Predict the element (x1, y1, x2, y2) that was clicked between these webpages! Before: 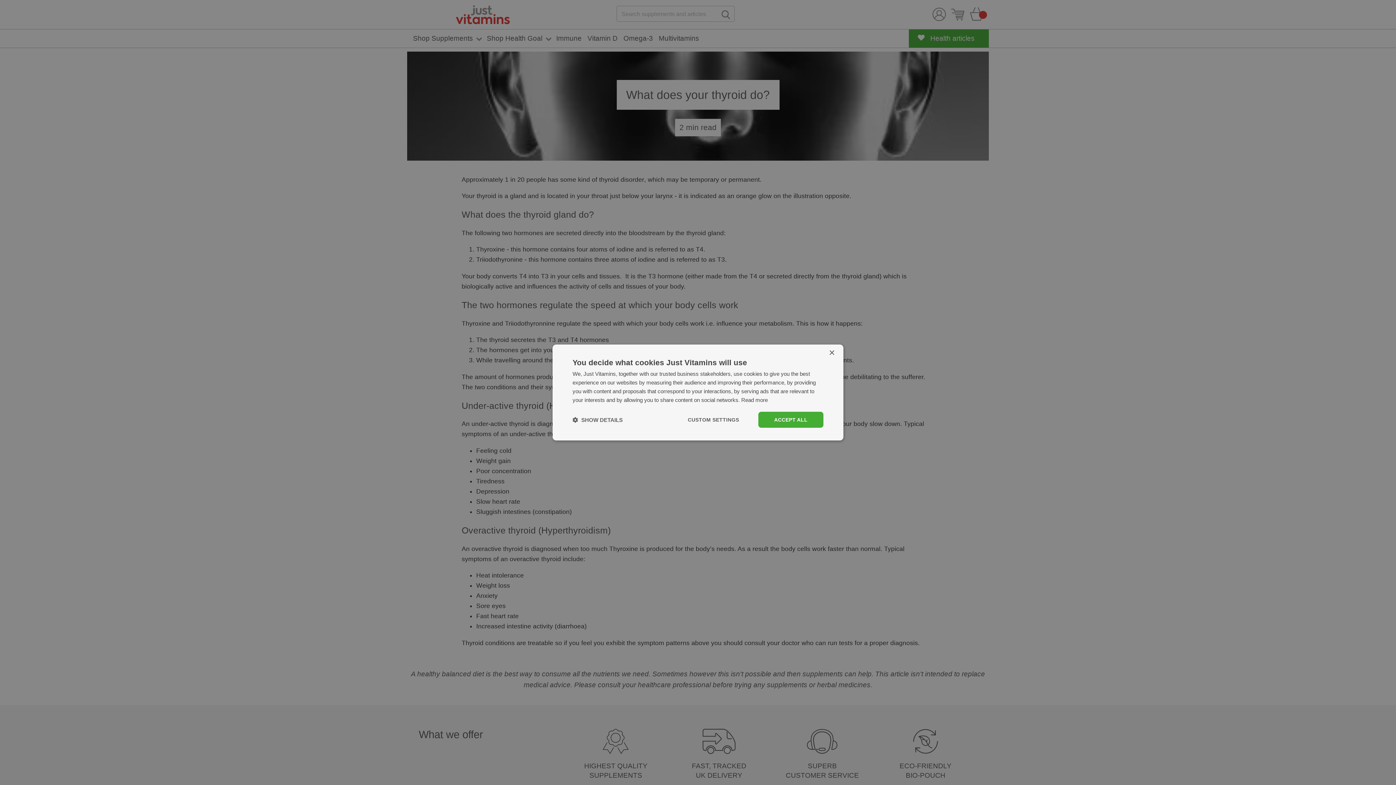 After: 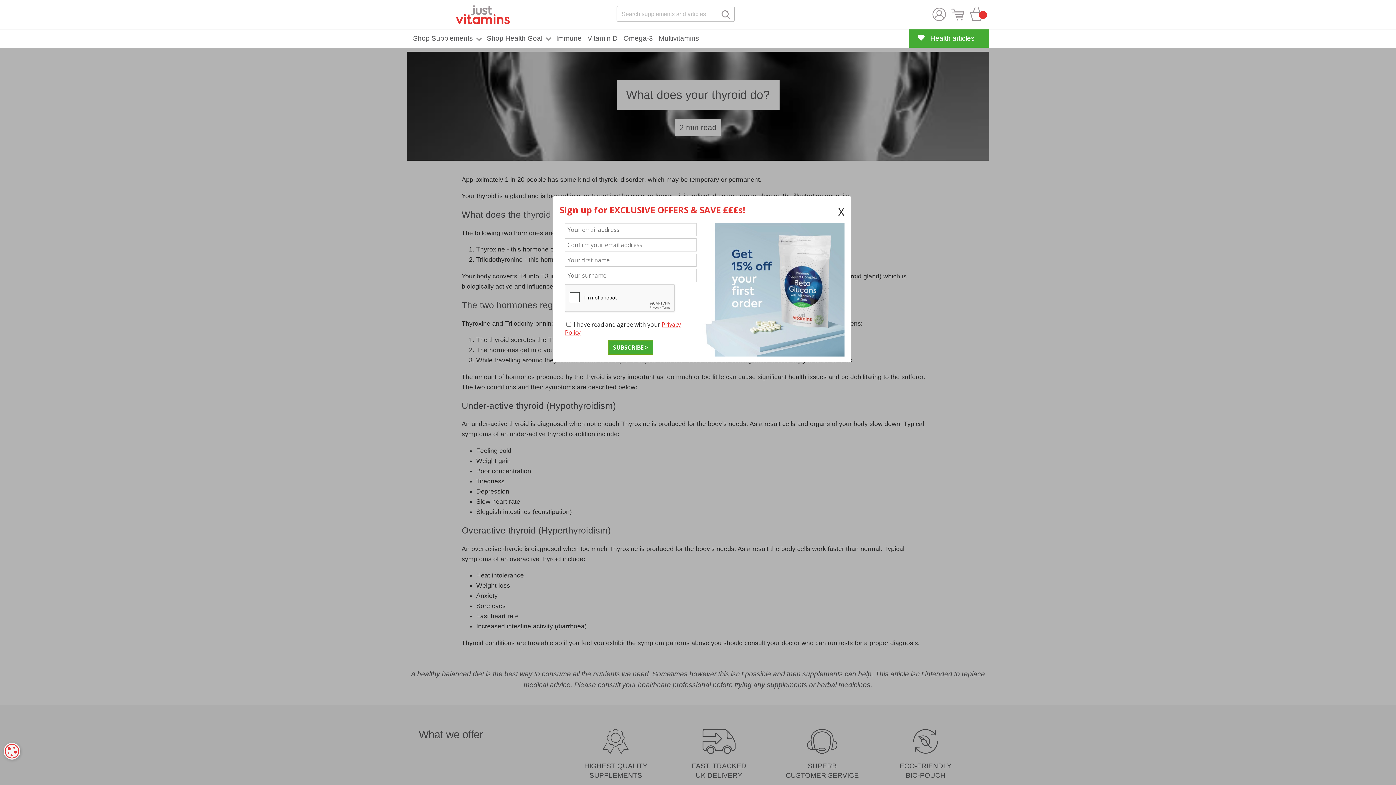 Action: label: CUSTOM SETTINGS bbox: (673, 412, 753, 428)